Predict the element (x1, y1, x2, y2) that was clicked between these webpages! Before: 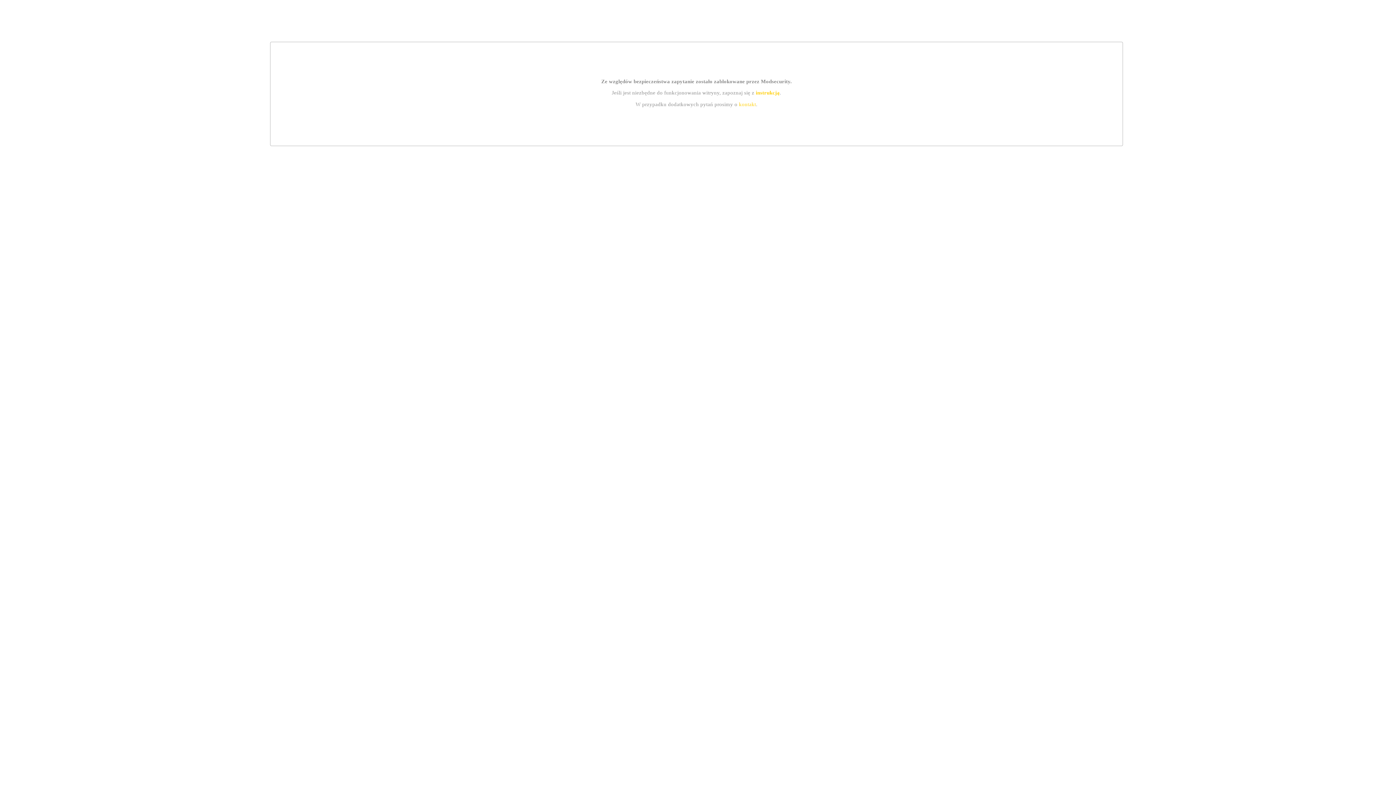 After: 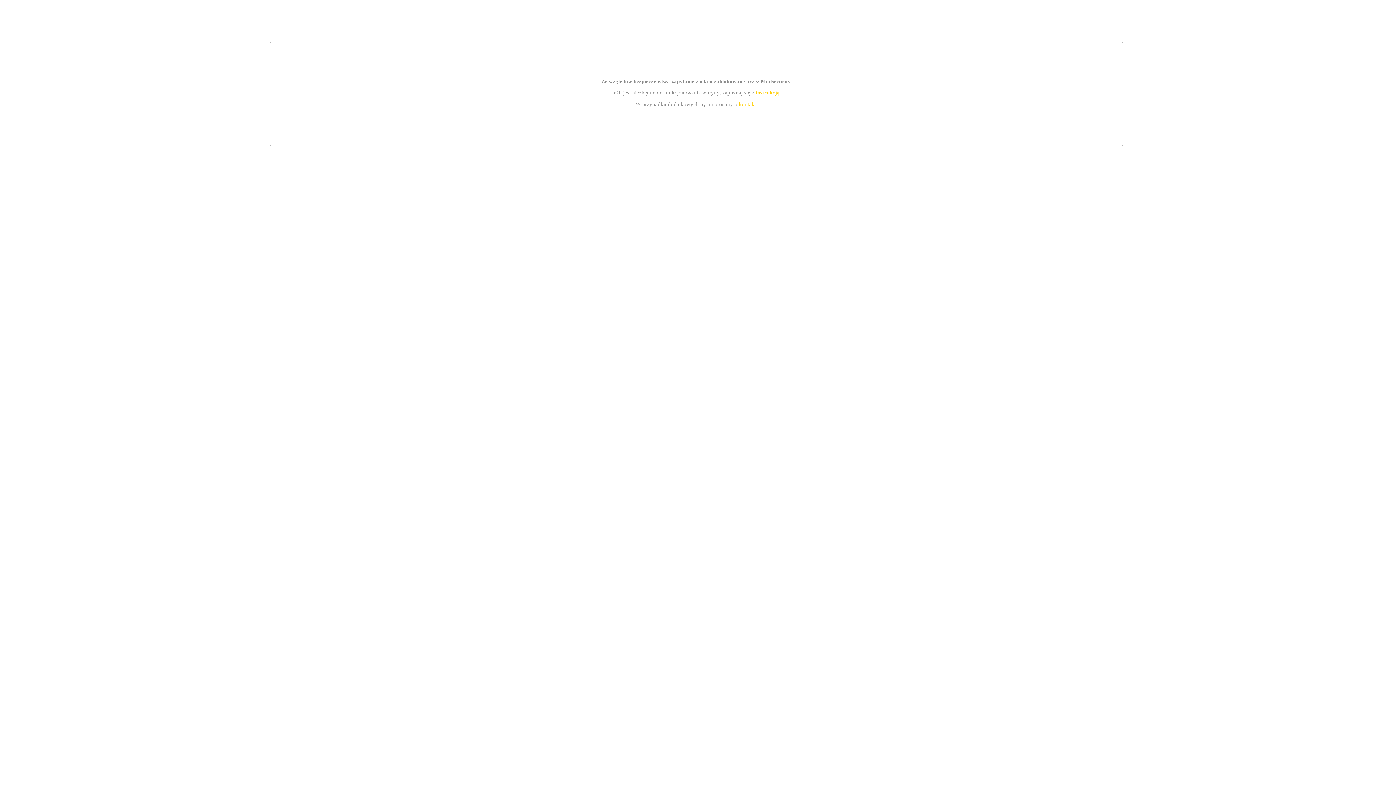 Action: label: kontakt bbox: (739, 101, 756, 107)